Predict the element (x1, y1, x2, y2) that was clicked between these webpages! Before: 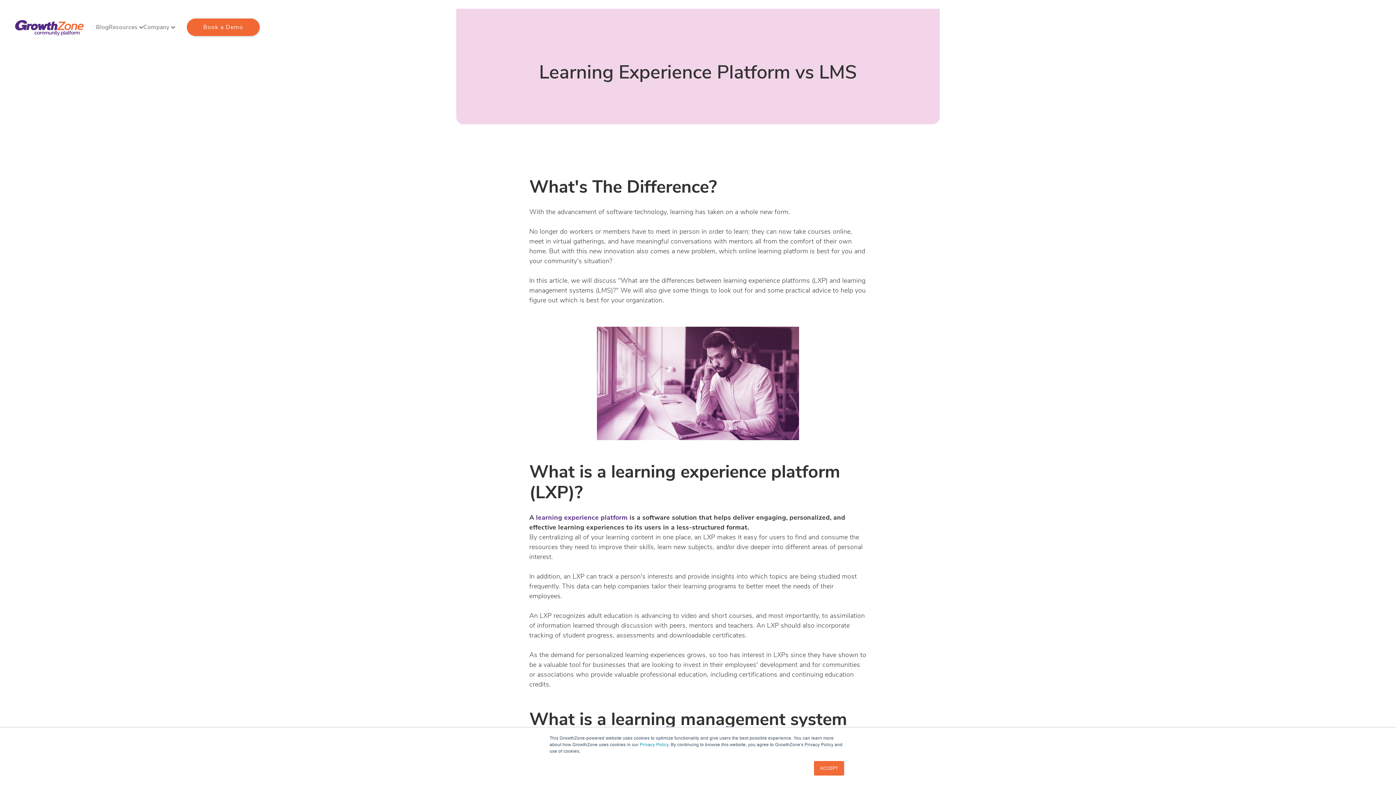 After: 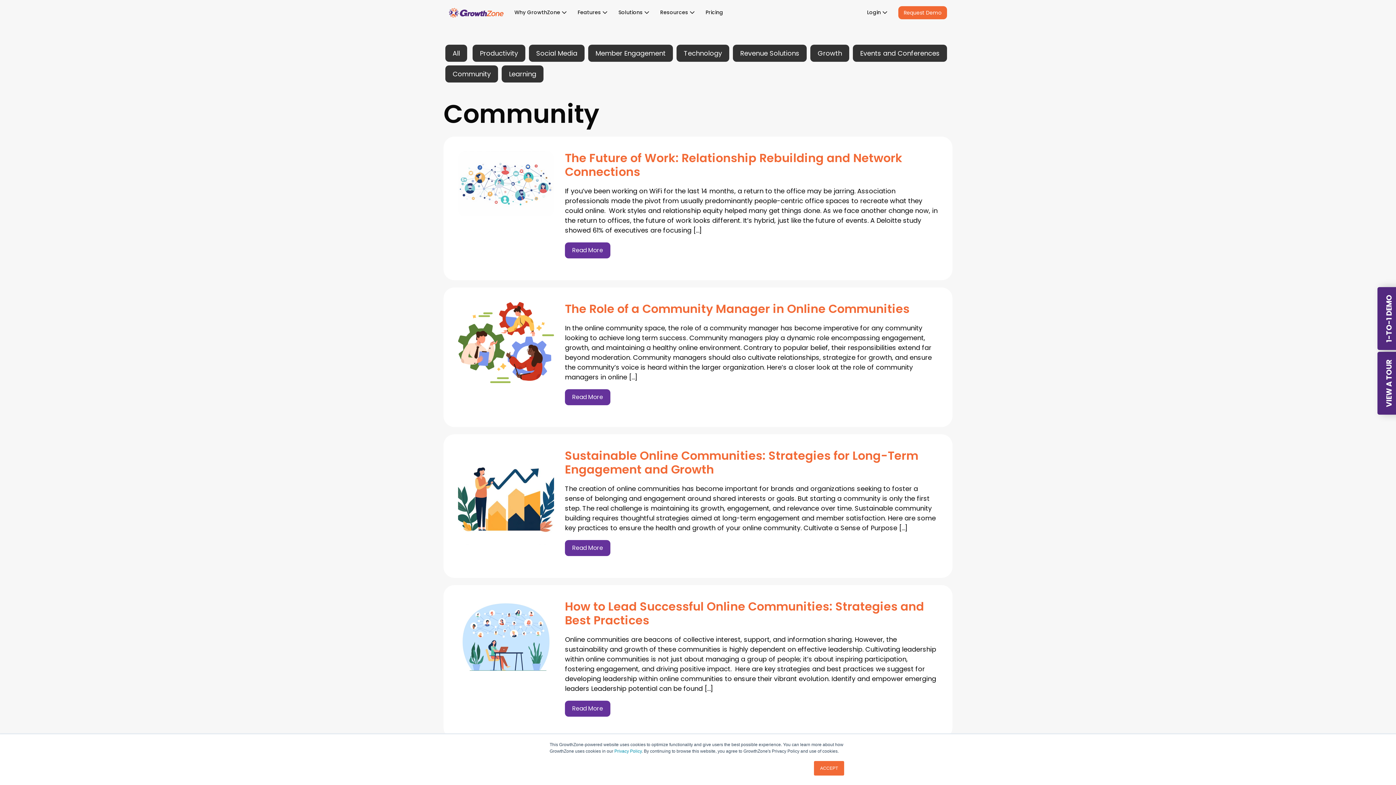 Action: bbox: (96, 21, 108, 33) label: Blog